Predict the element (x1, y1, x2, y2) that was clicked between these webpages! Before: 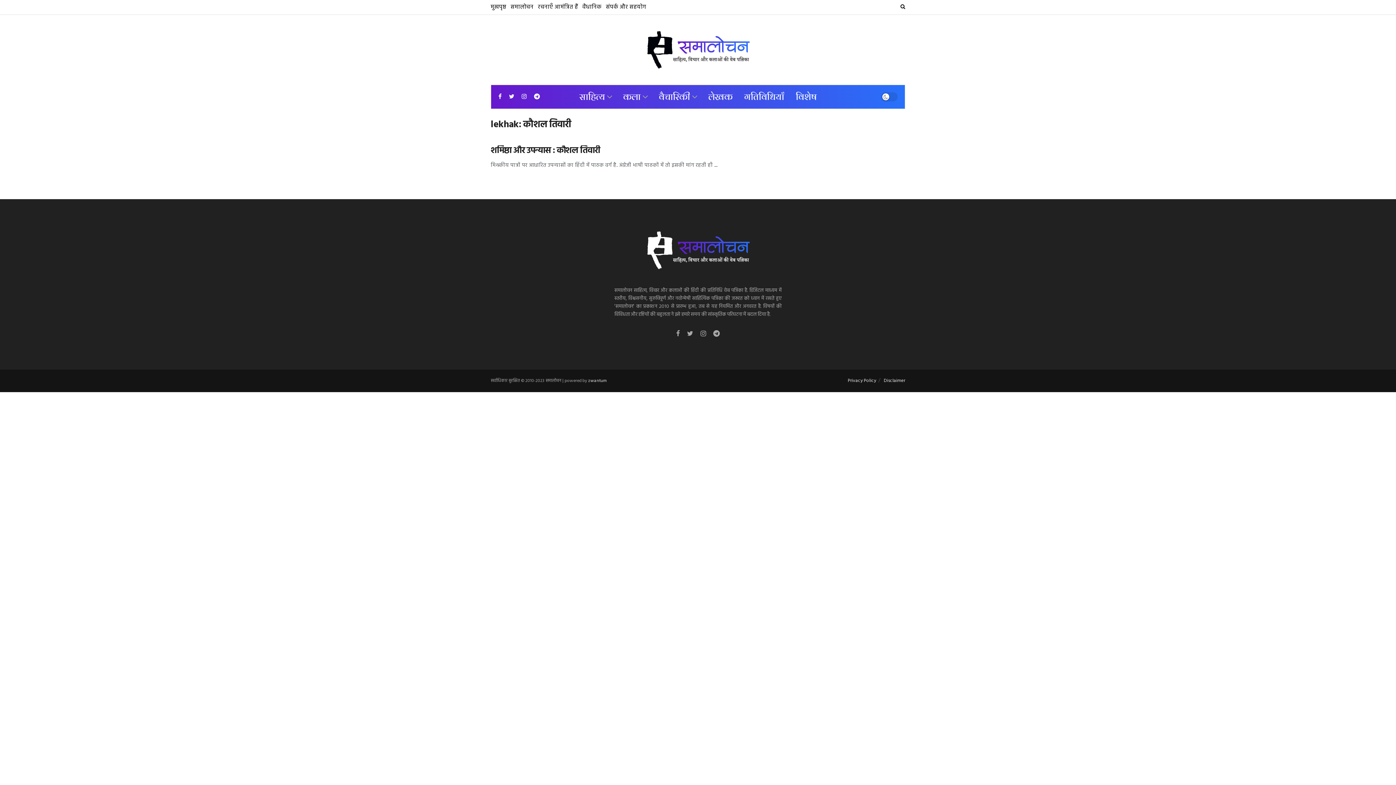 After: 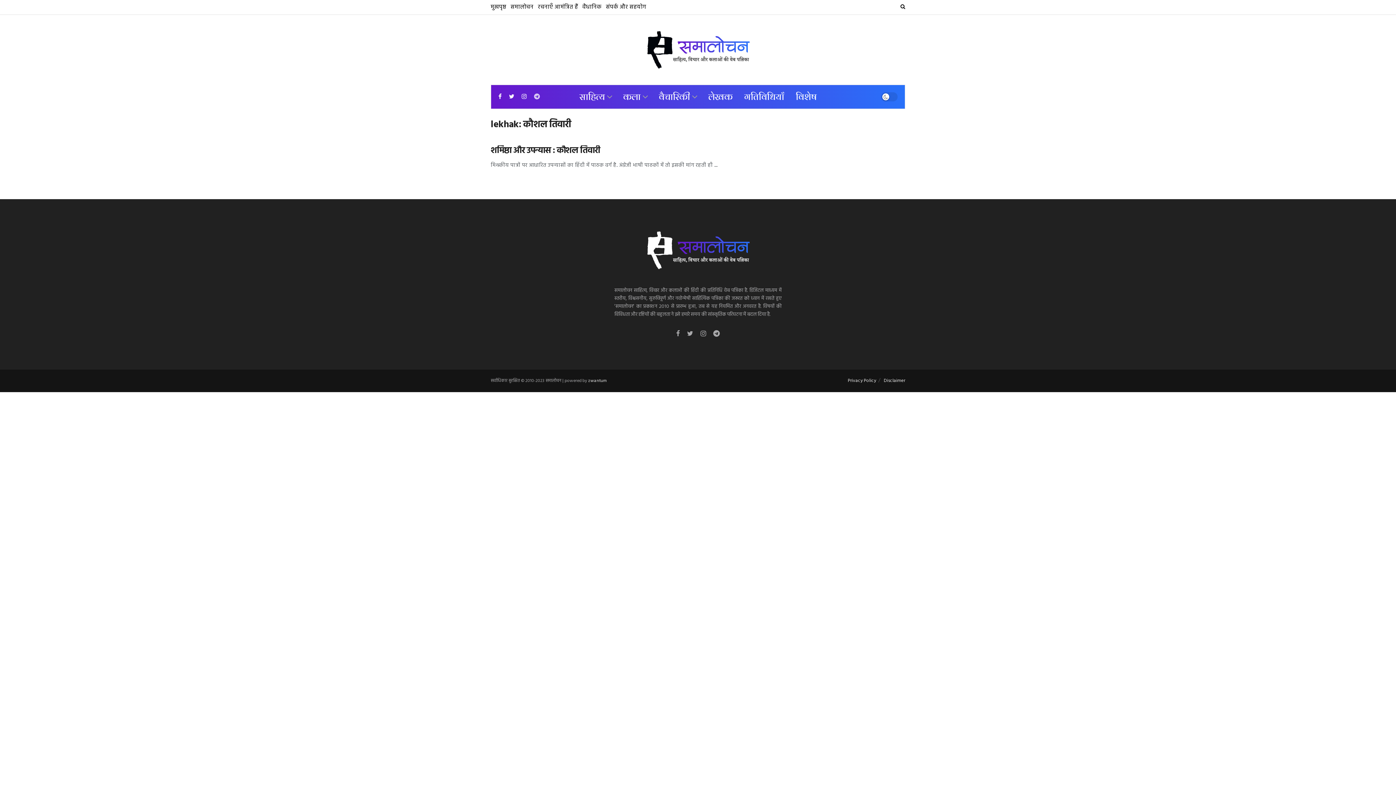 Action: bbox: (534, 84, 540, 109)